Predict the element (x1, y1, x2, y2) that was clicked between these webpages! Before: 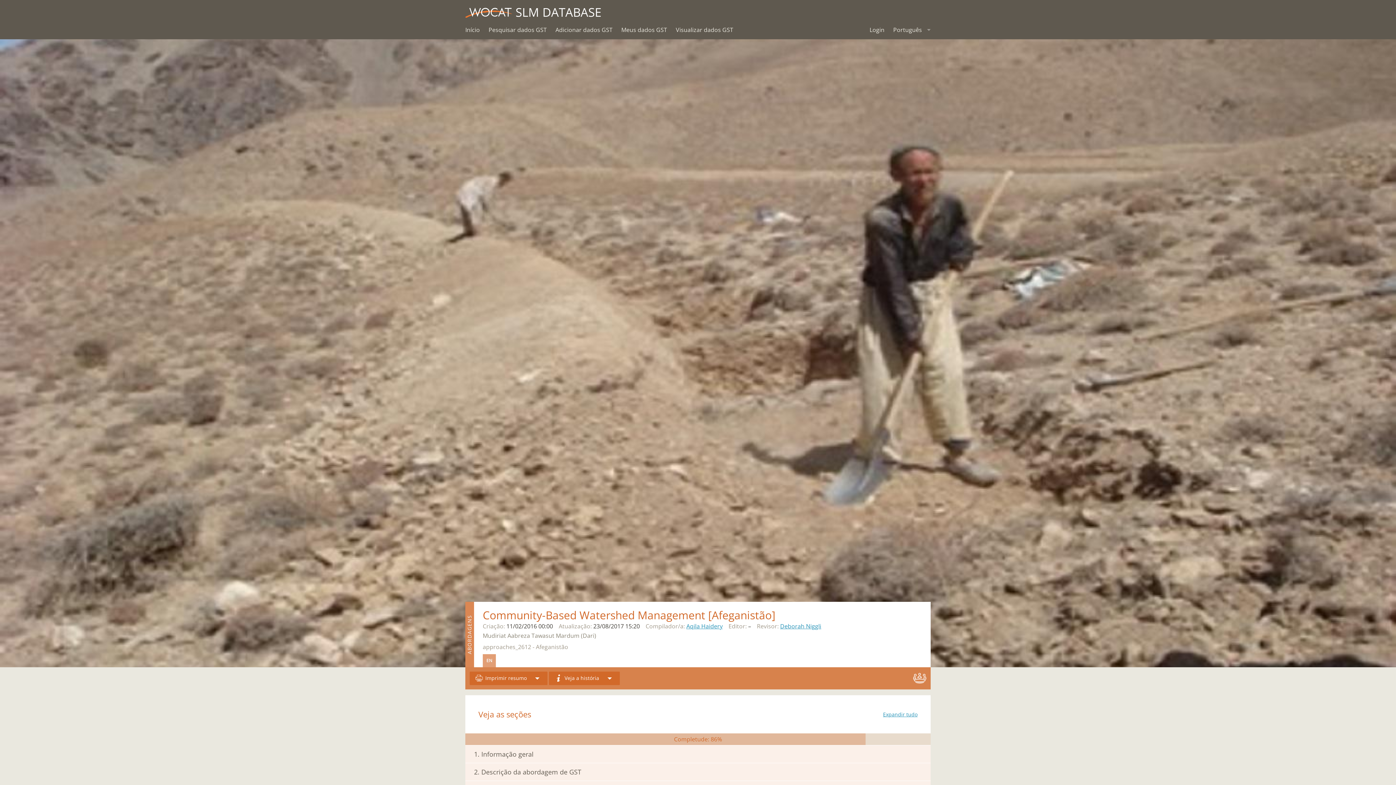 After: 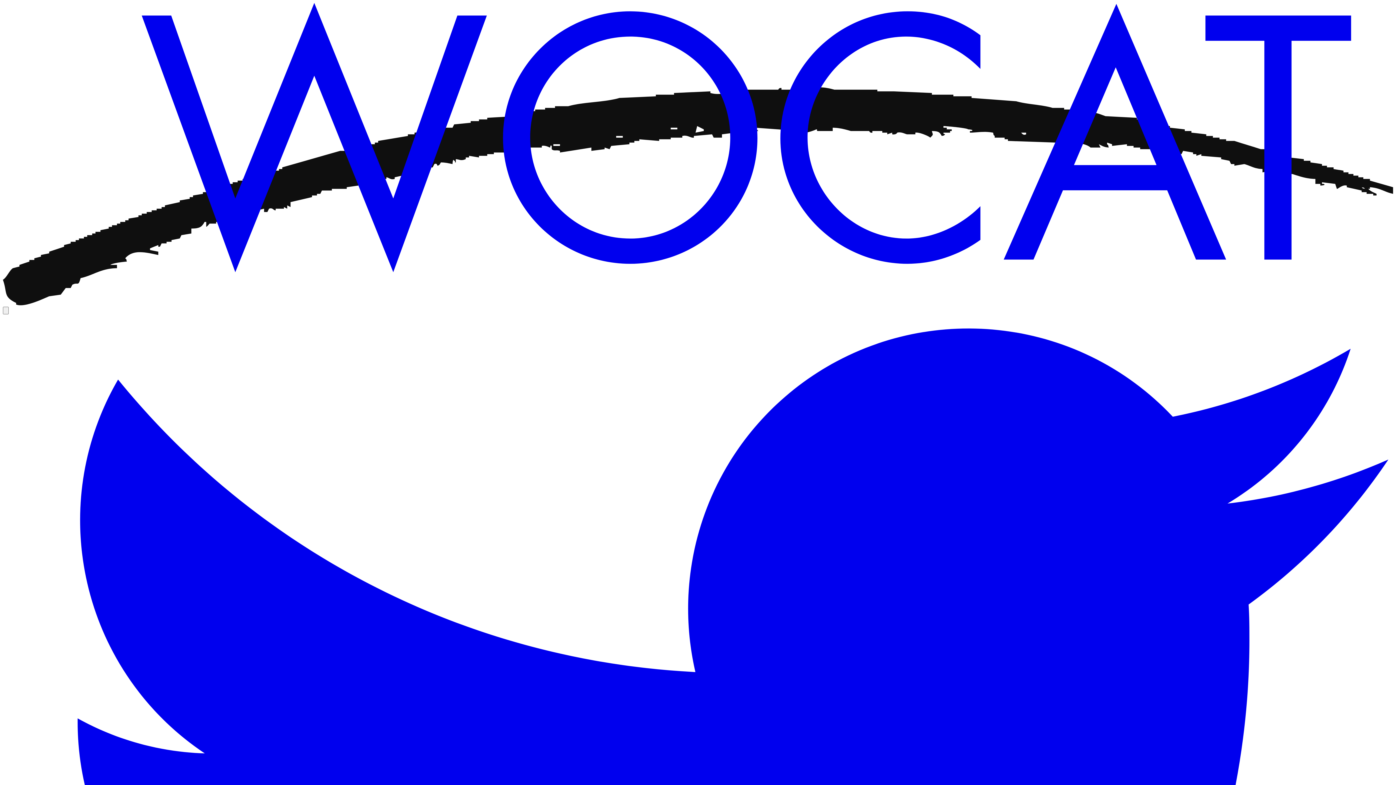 Action: label: Meus dados GST bbox: (621, 21, 667, 39)